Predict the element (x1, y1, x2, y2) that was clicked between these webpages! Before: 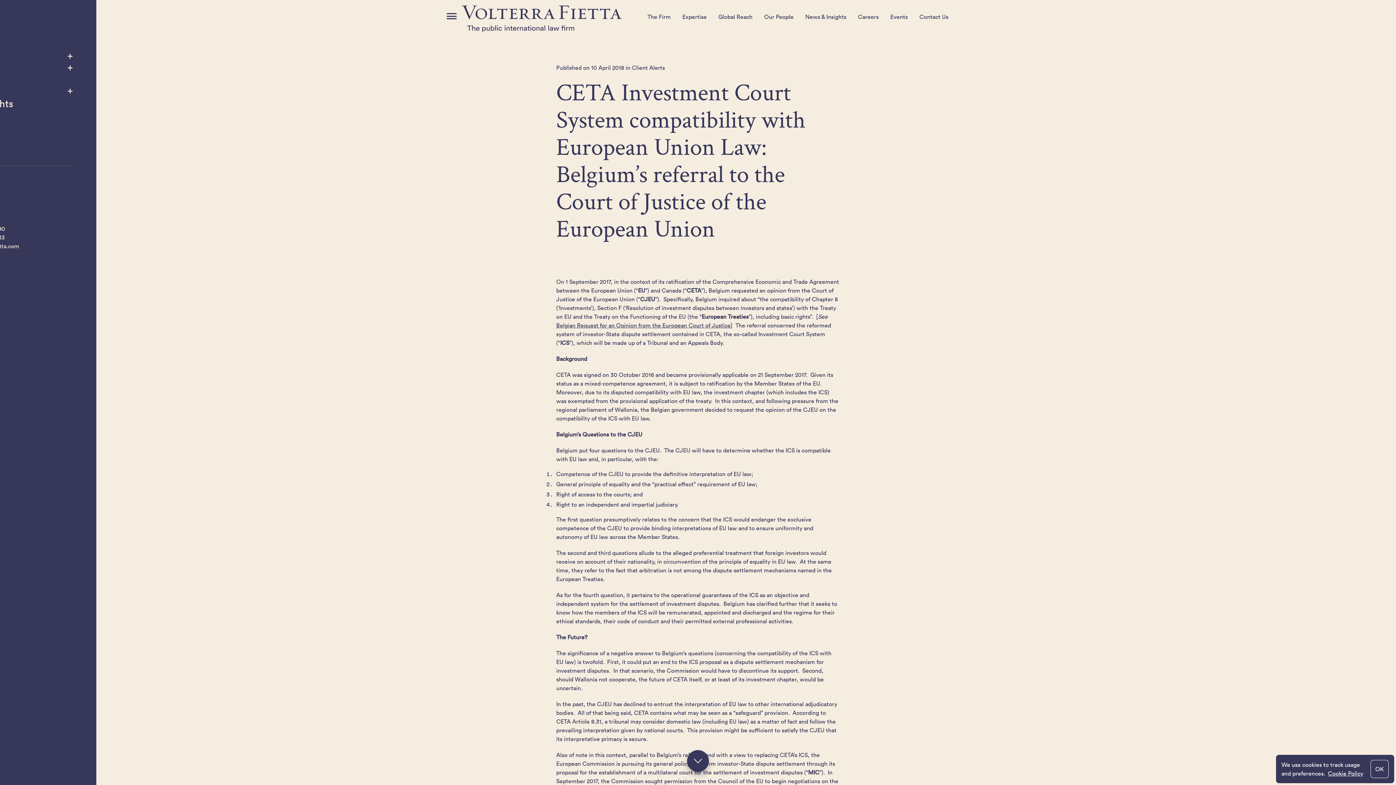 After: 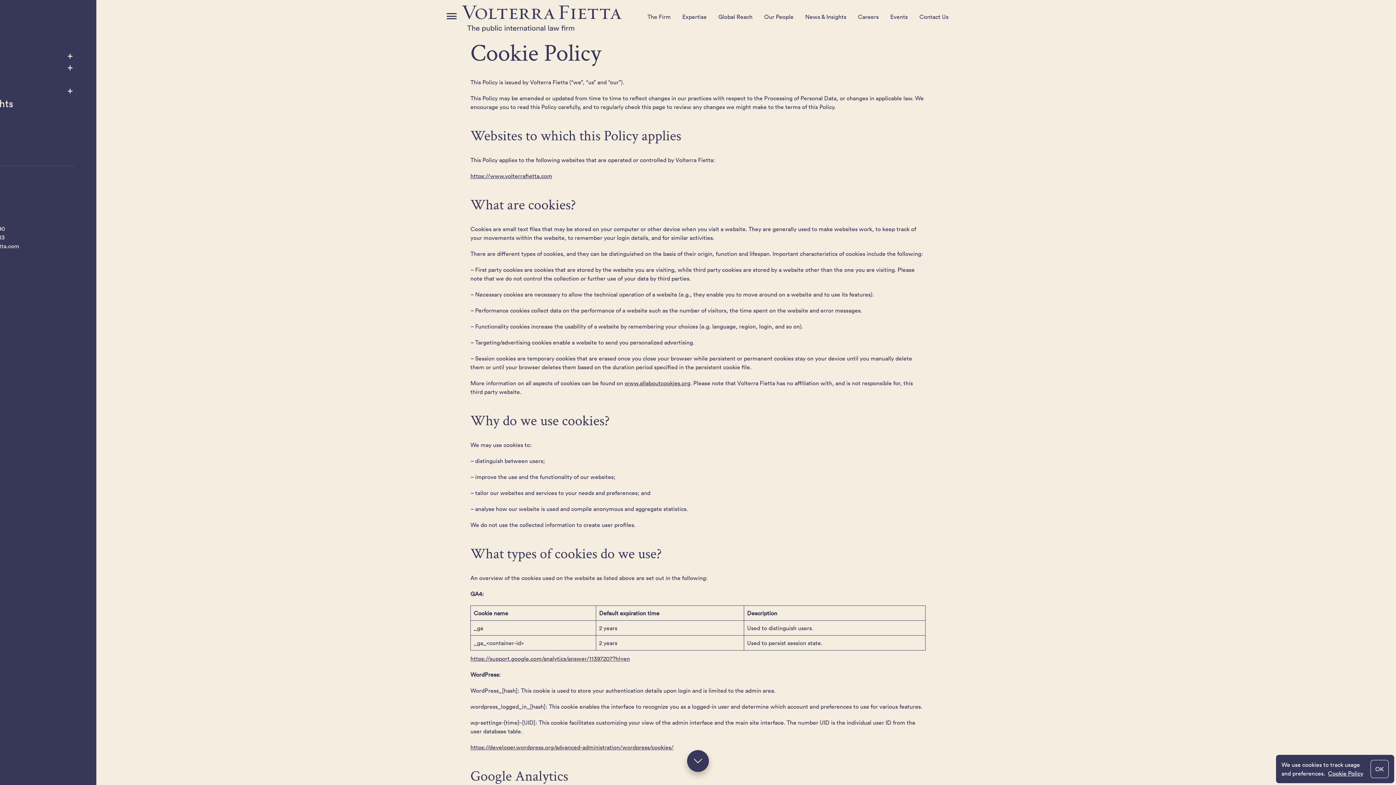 Action: bbox: (1328, 770, 1363, 777) label: Cookie Policy